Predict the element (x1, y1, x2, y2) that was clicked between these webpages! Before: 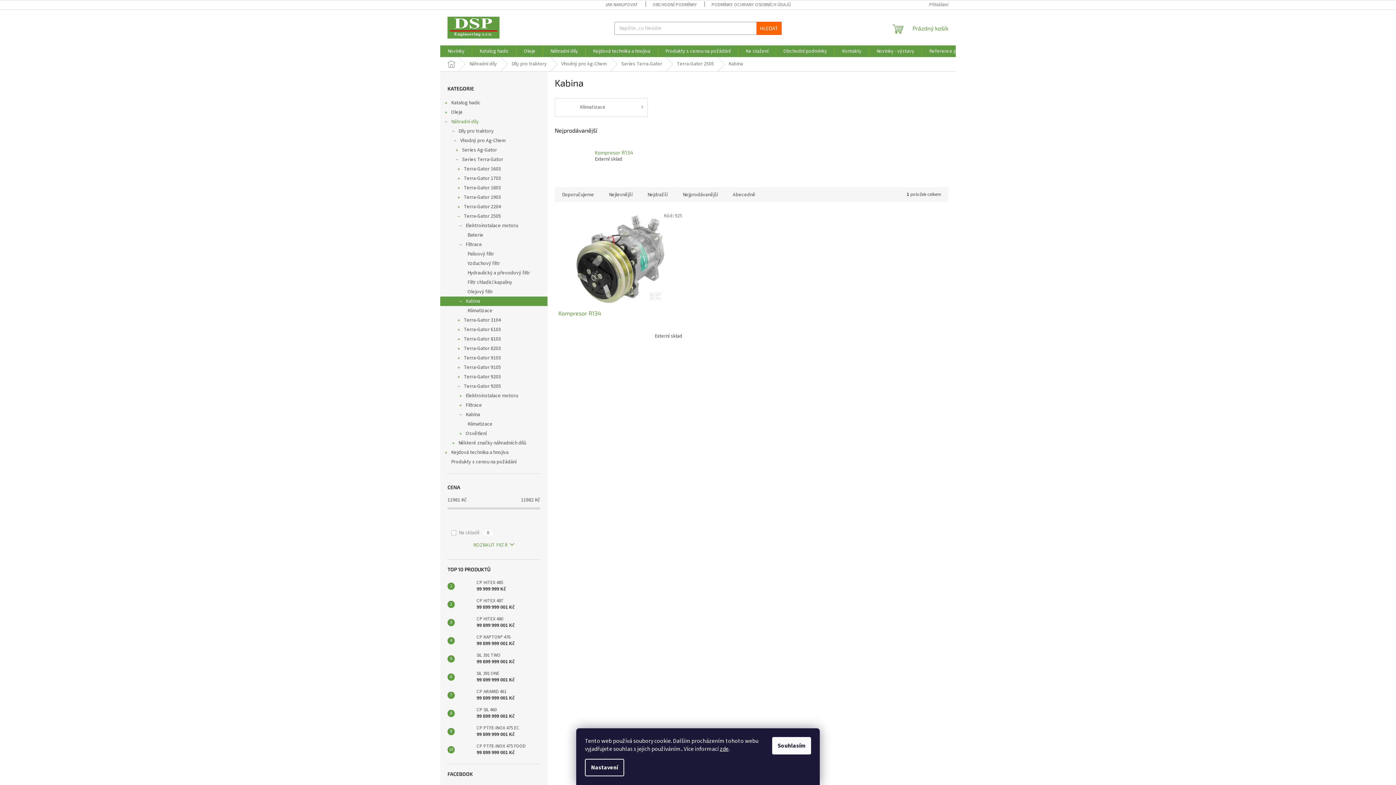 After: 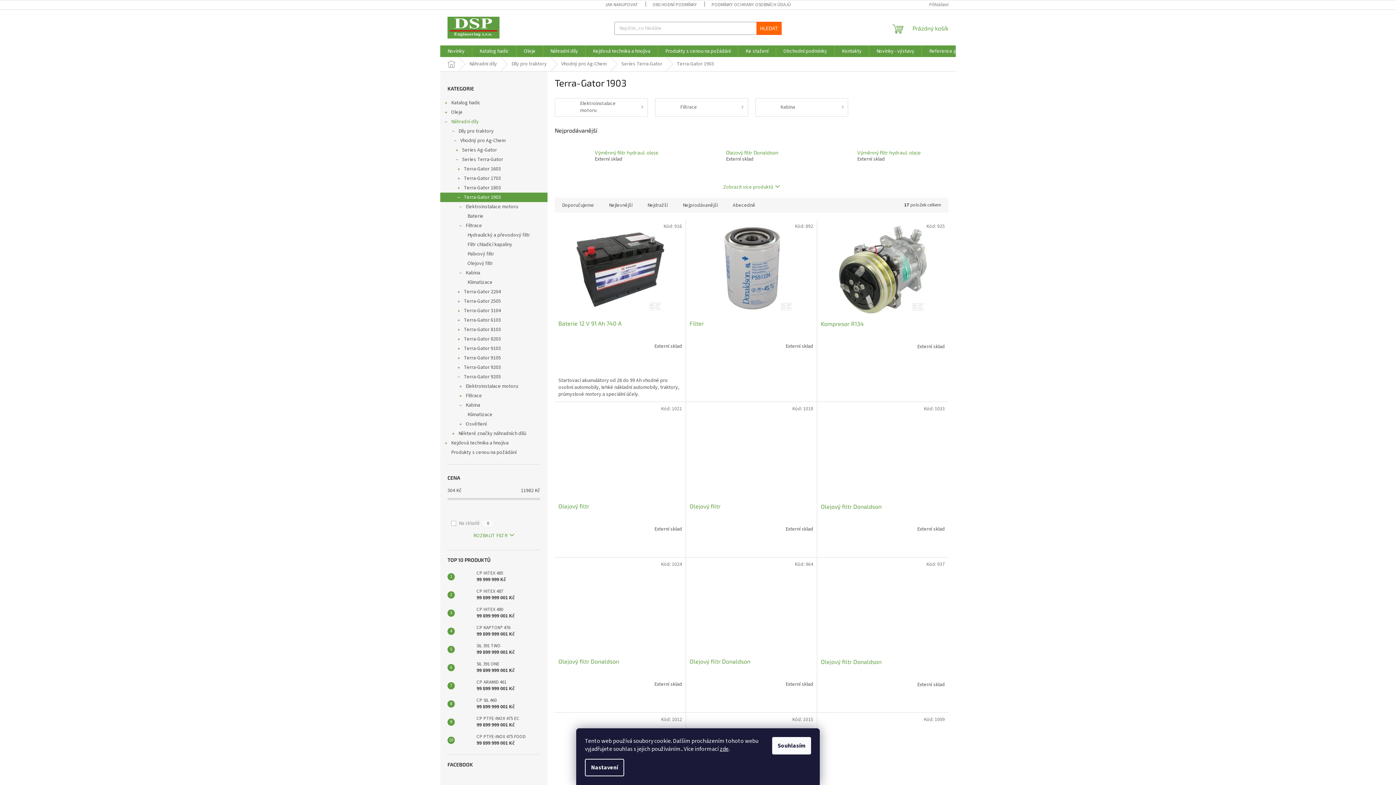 Action: bbox: (440, 192, 547, 202) label: Terra-Gator 1903
 